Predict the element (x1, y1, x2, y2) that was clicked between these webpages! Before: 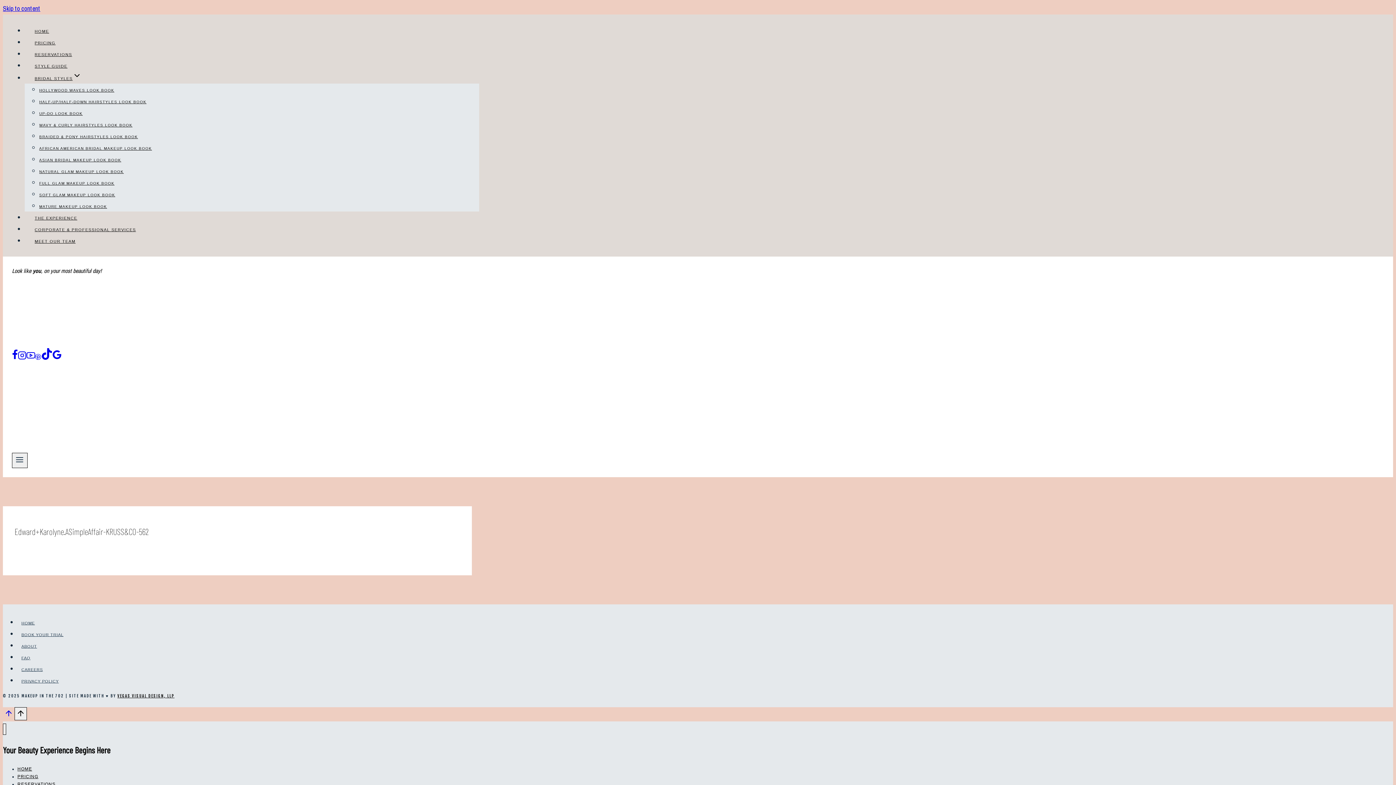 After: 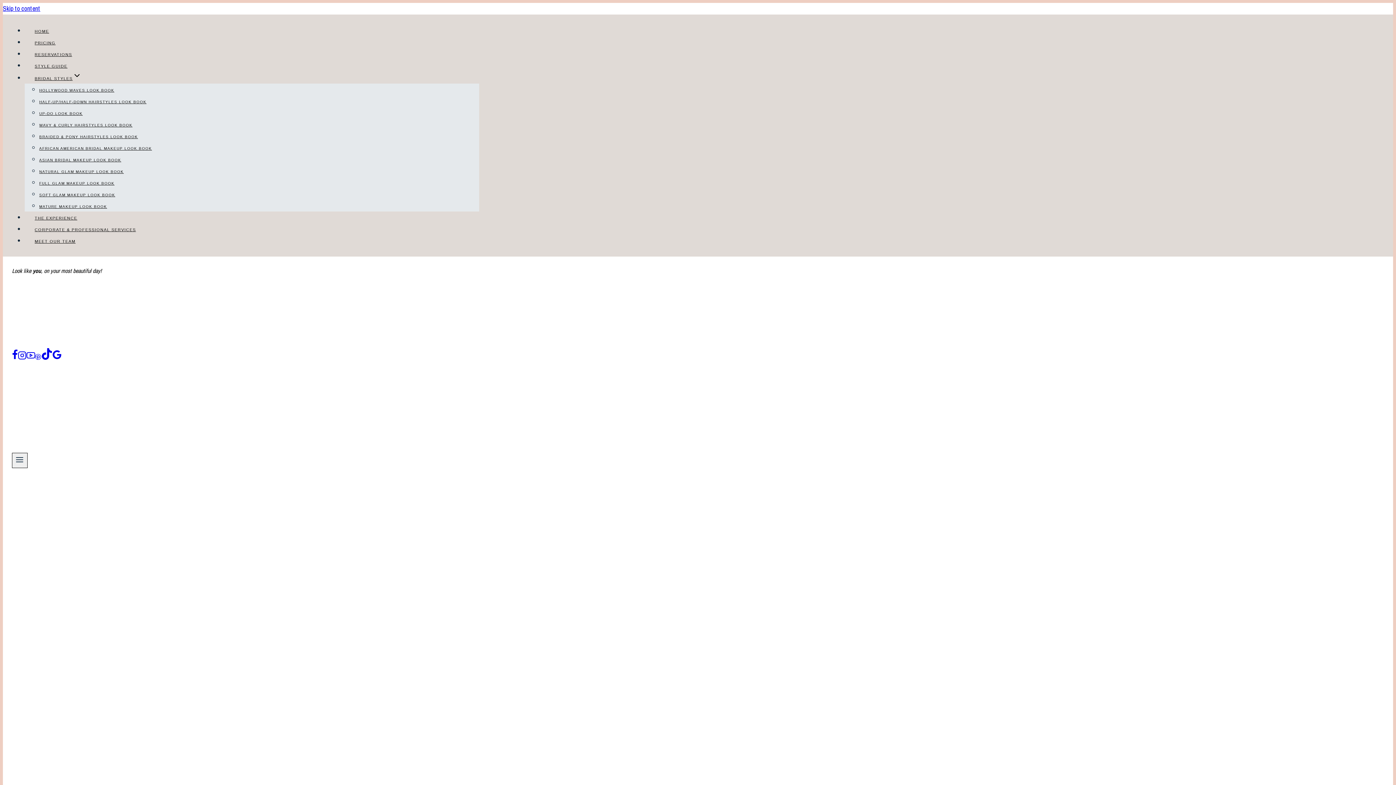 Action: bbox: (12, 328, 102, 337)